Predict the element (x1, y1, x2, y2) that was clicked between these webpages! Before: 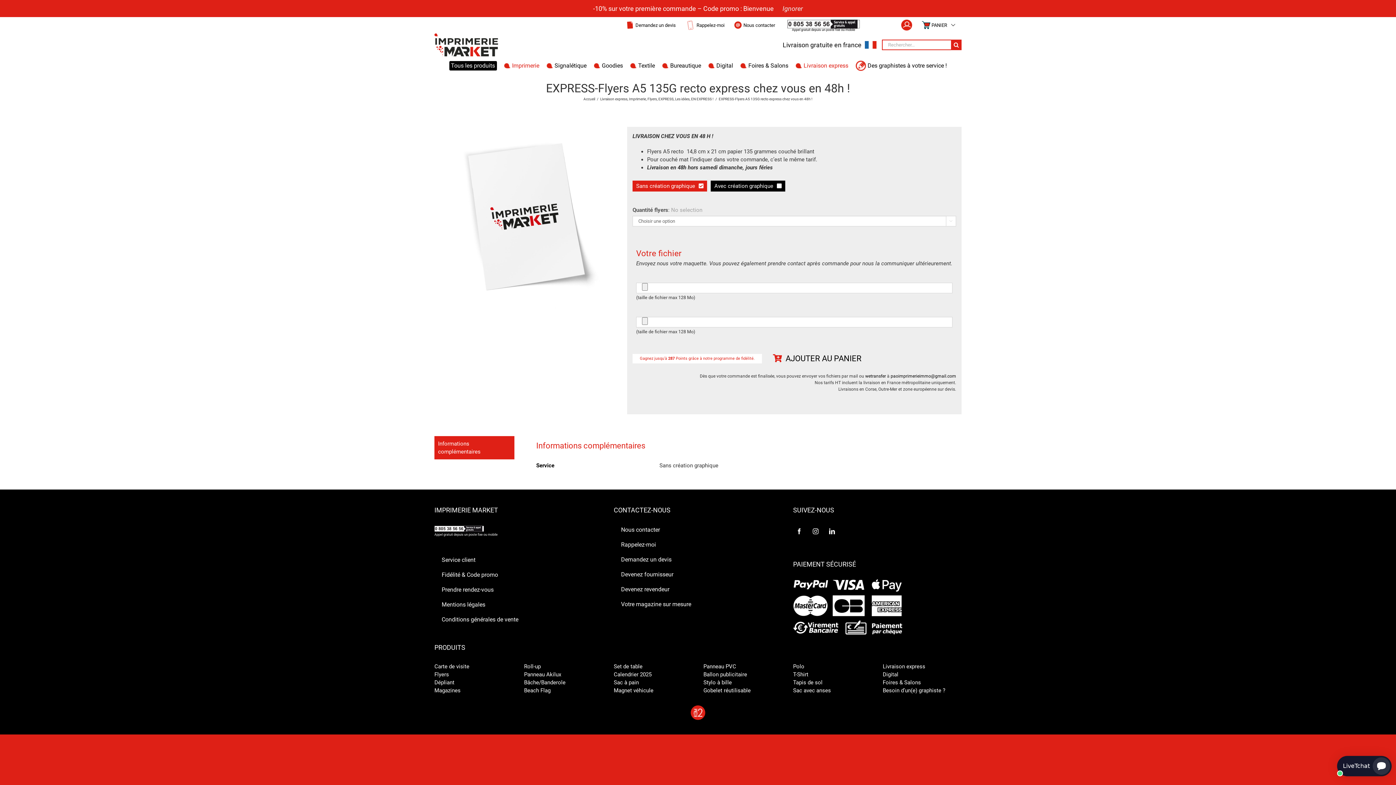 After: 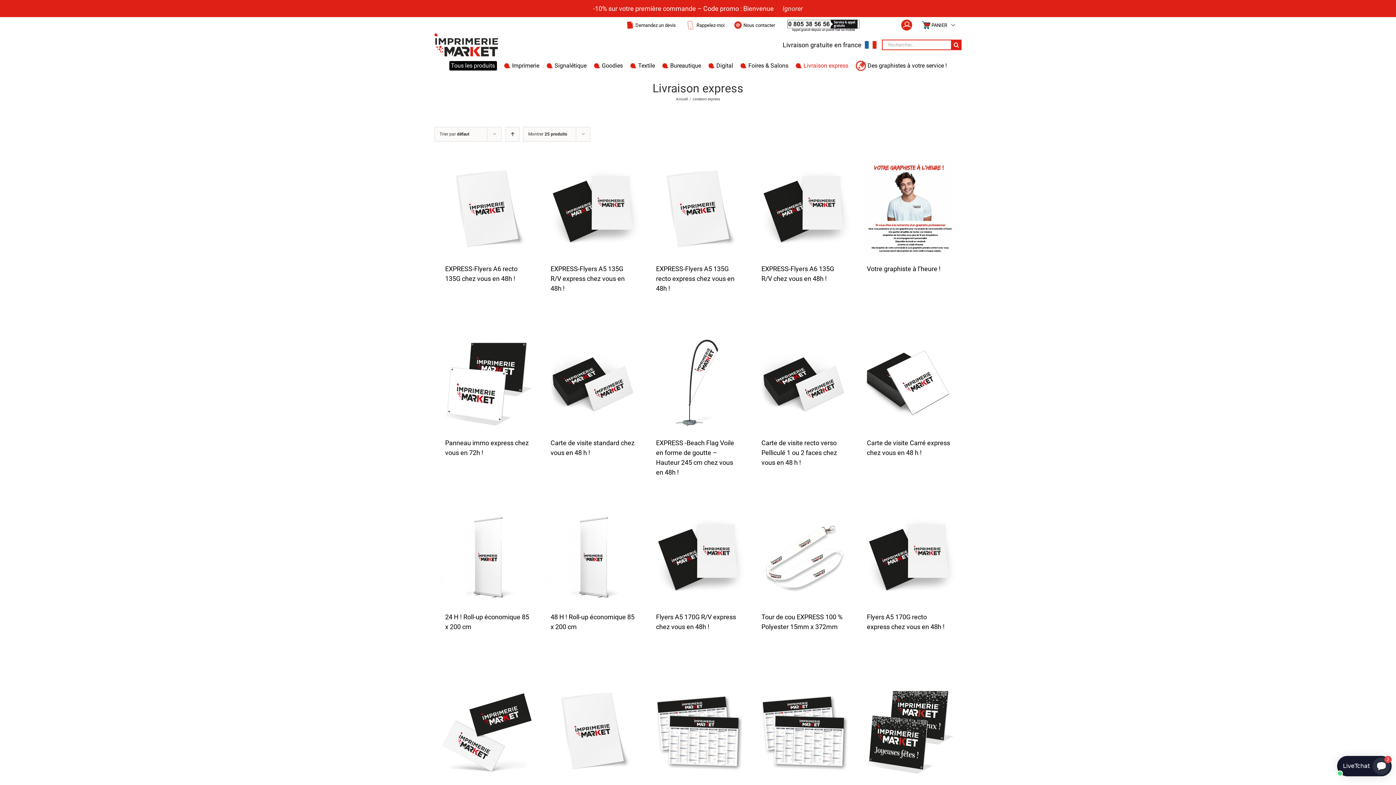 Action: bbox: (600, 97, 627, 101) label: Livraison express